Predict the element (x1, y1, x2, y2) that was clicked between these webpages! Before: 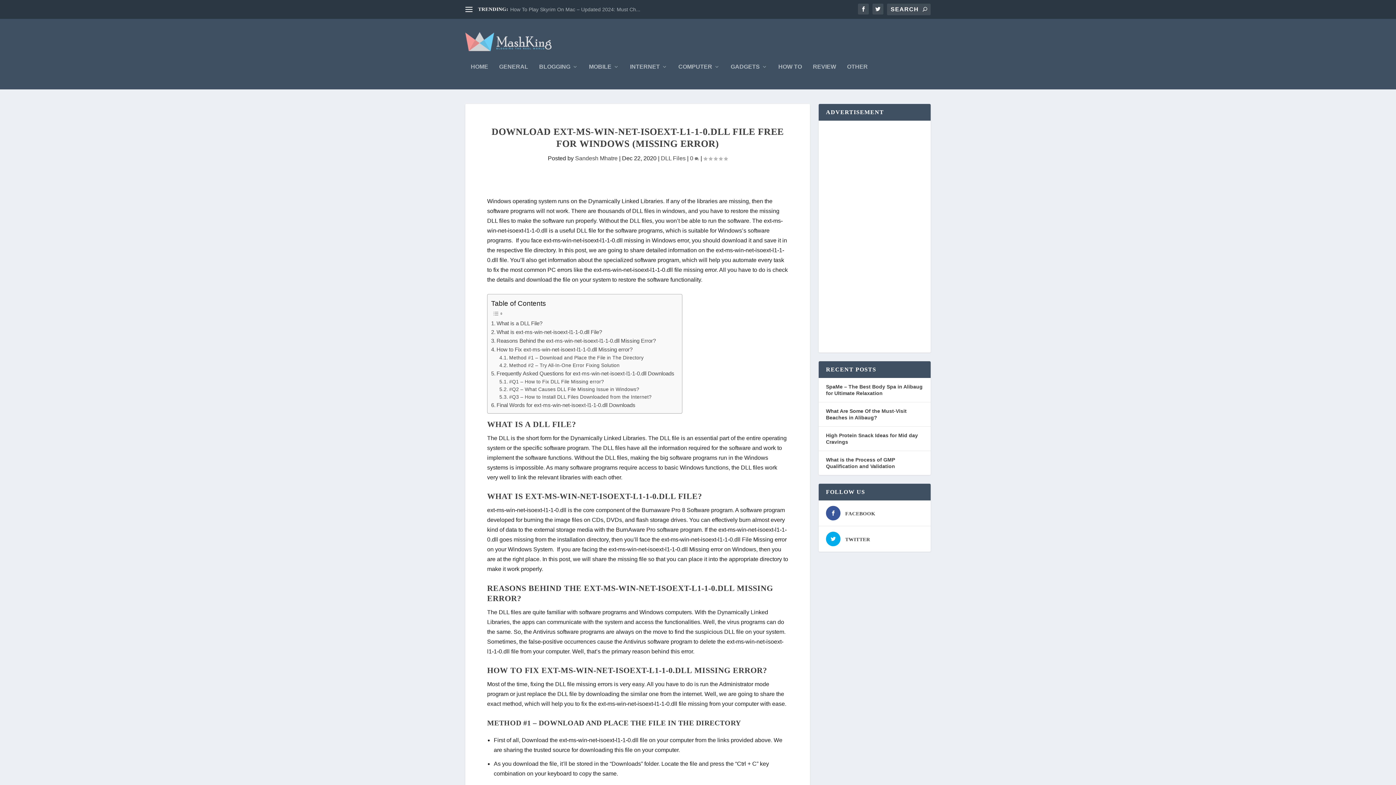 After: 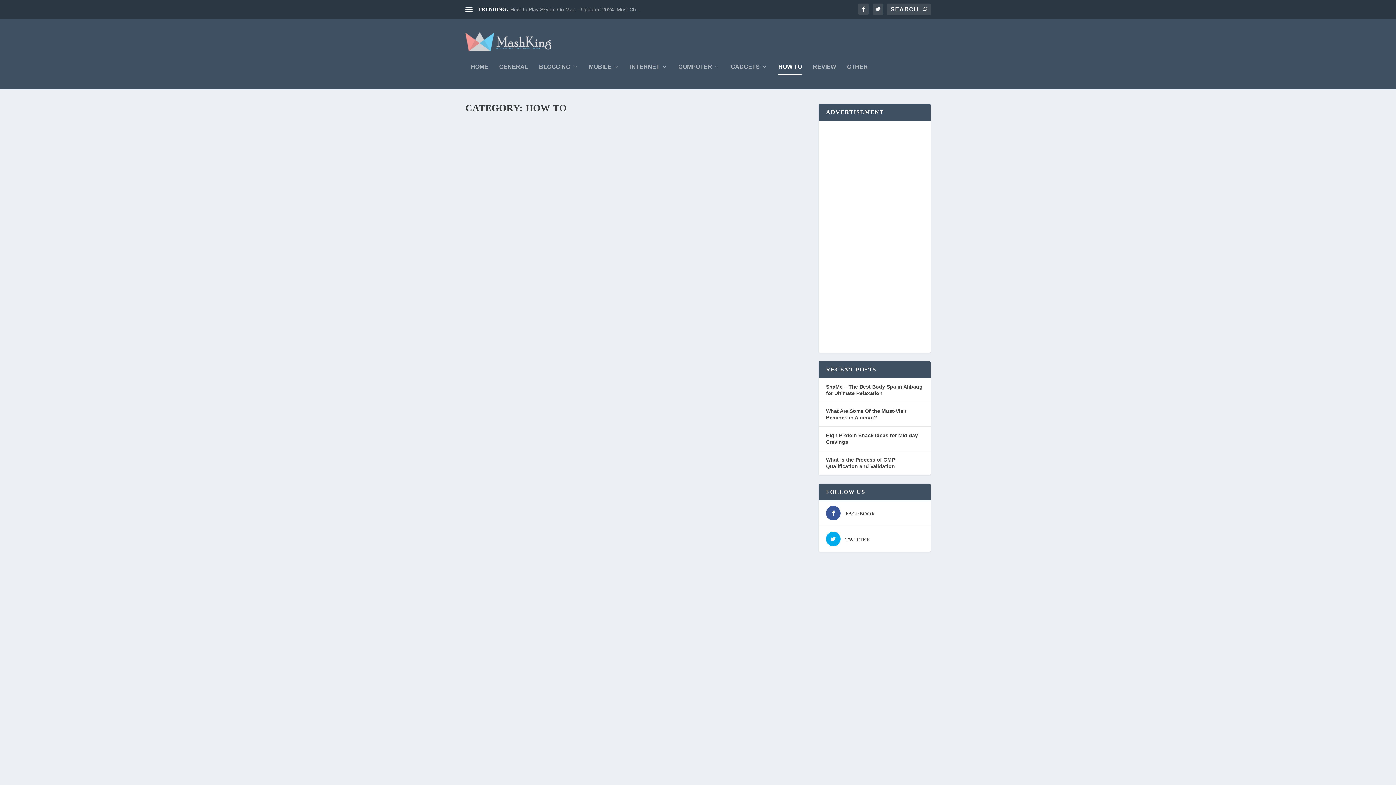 Action: label: HOW TO bbox: (778, 64, 802, 89)